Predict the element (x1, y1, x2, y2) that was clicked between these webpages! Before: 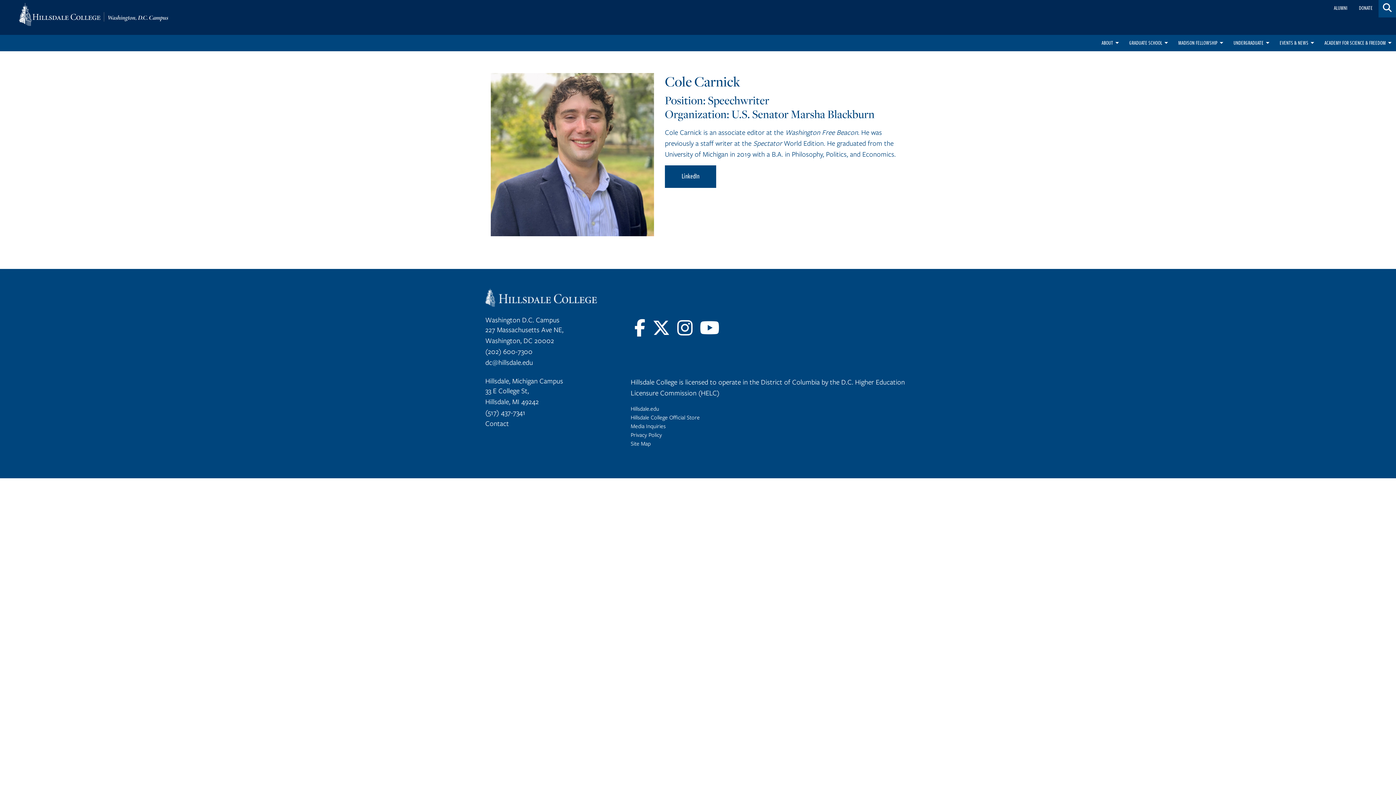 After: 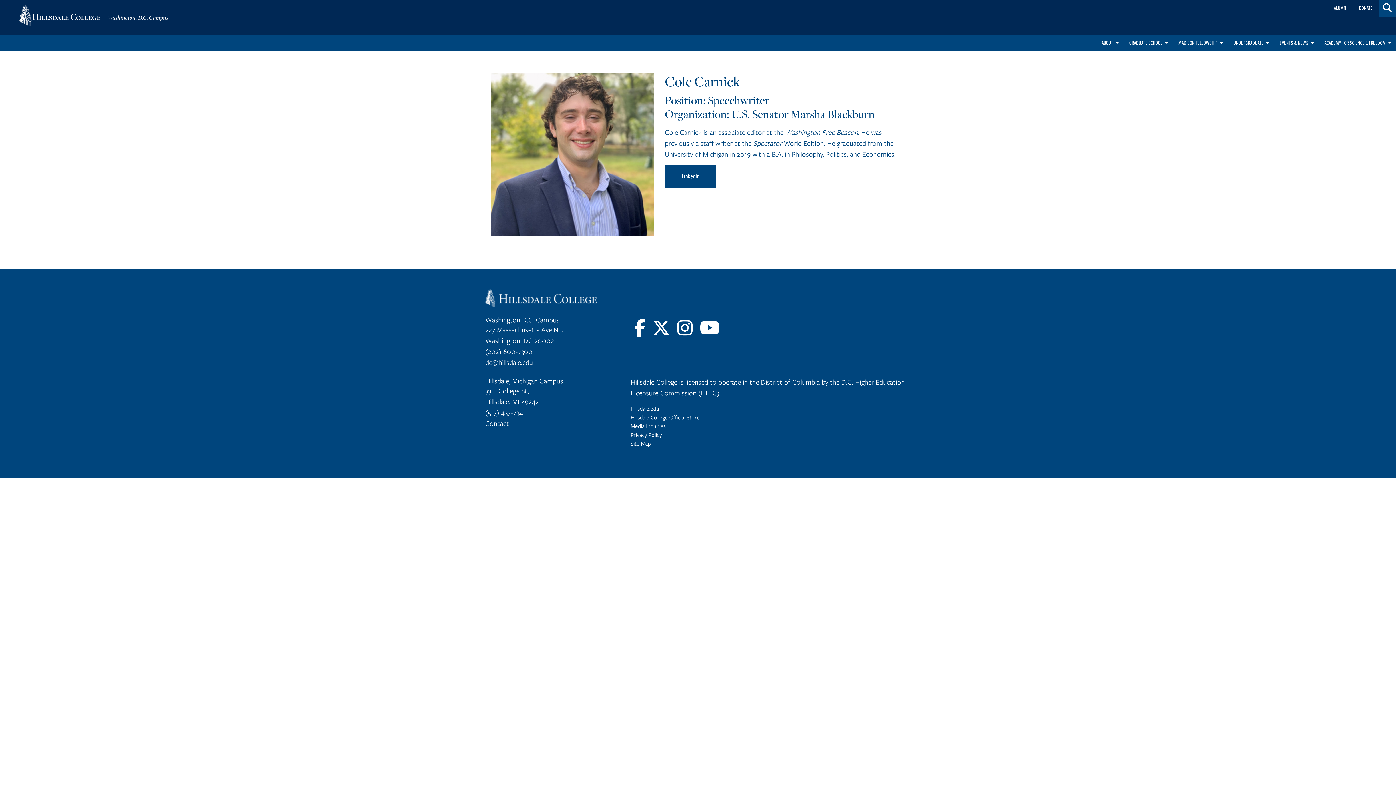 Action: label: Follow Us On Instagram bbox: (673, 315, 696, 340)